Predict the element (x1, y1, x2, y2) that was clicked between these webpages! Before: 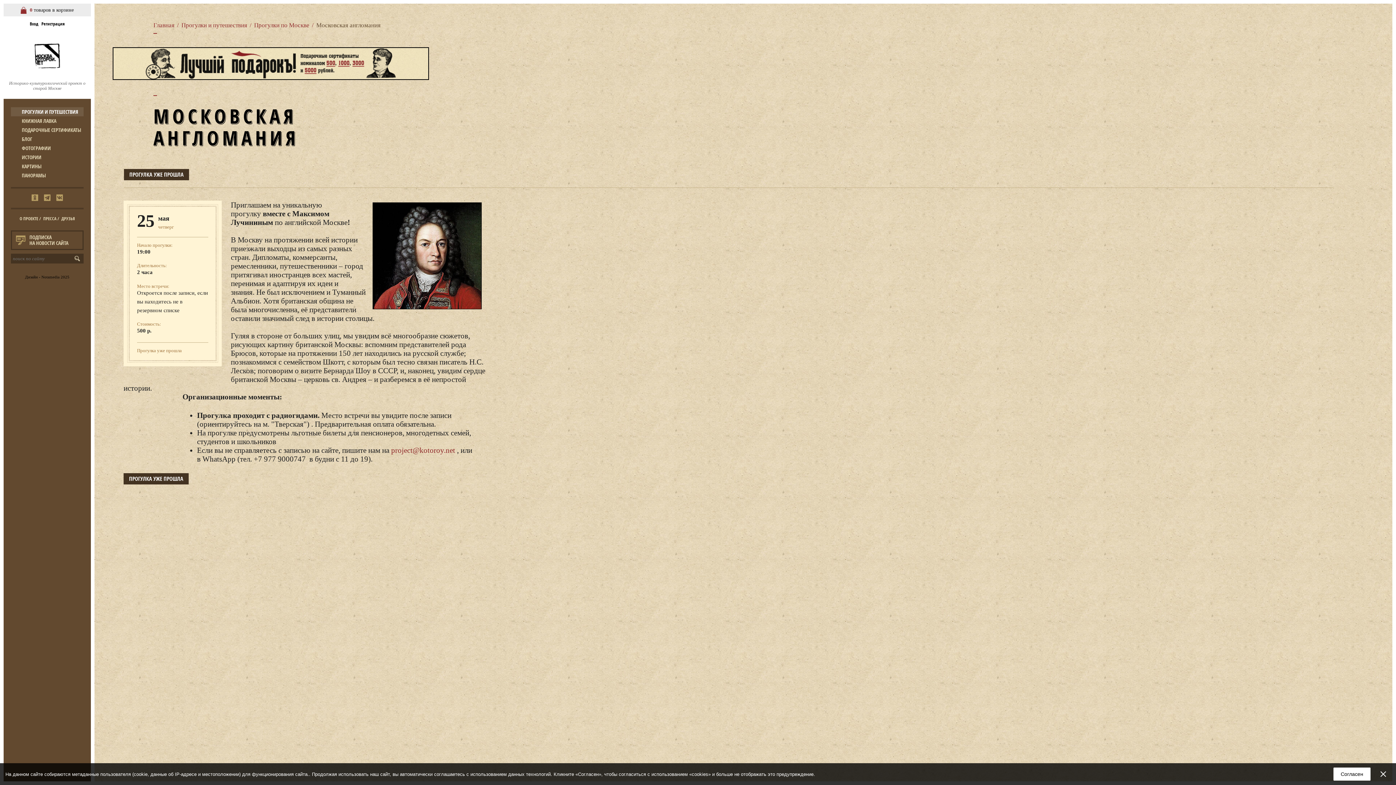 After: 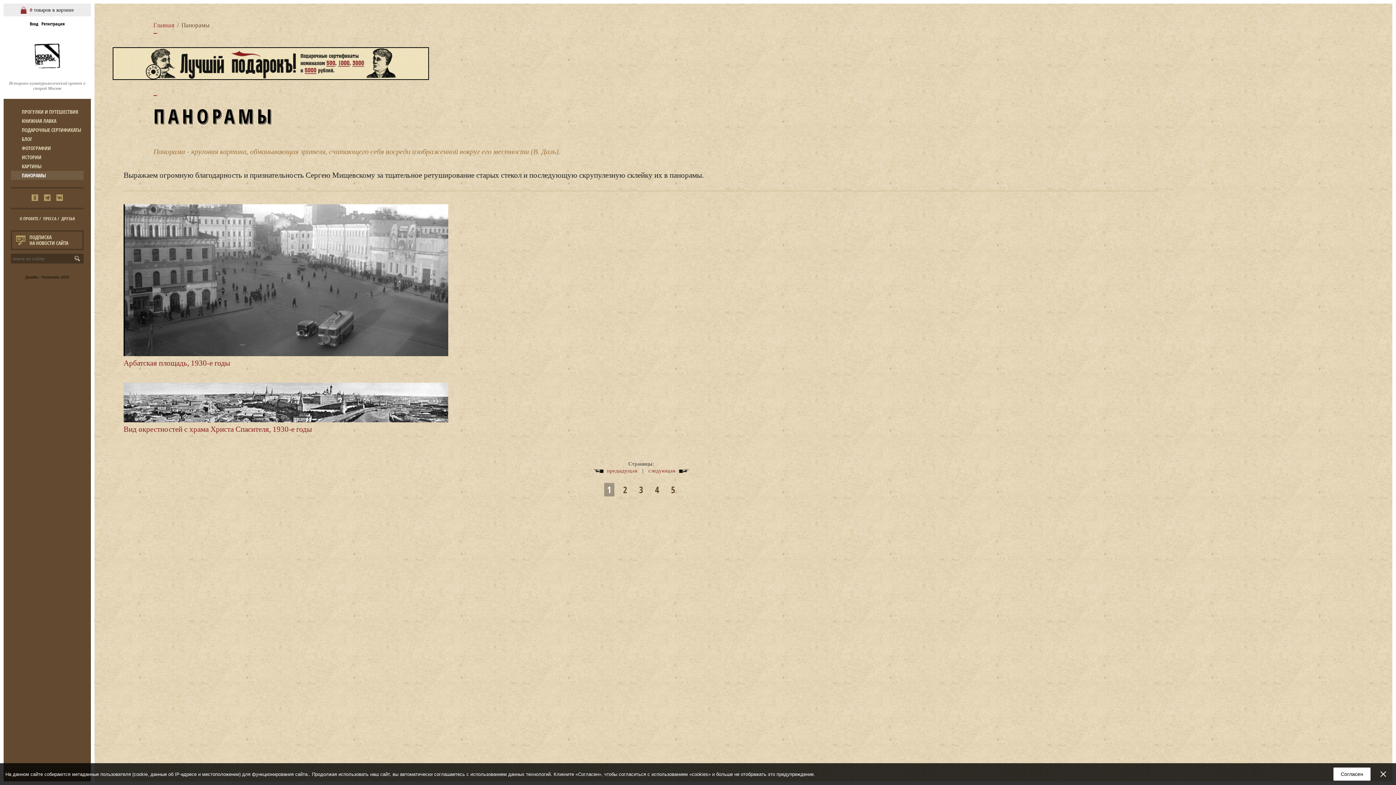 Action: bbox: (21, 172, 45, 178) label: ПАНОРАМЫ